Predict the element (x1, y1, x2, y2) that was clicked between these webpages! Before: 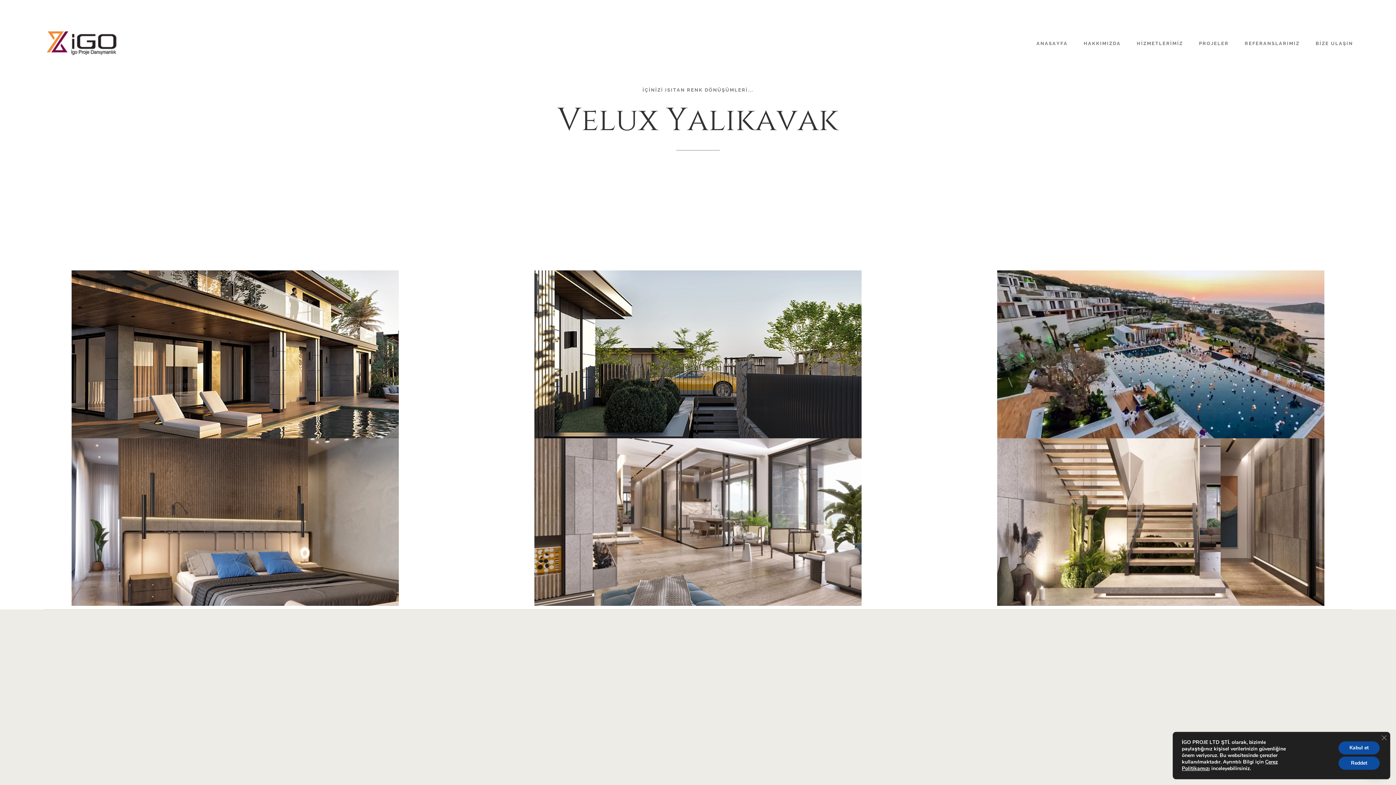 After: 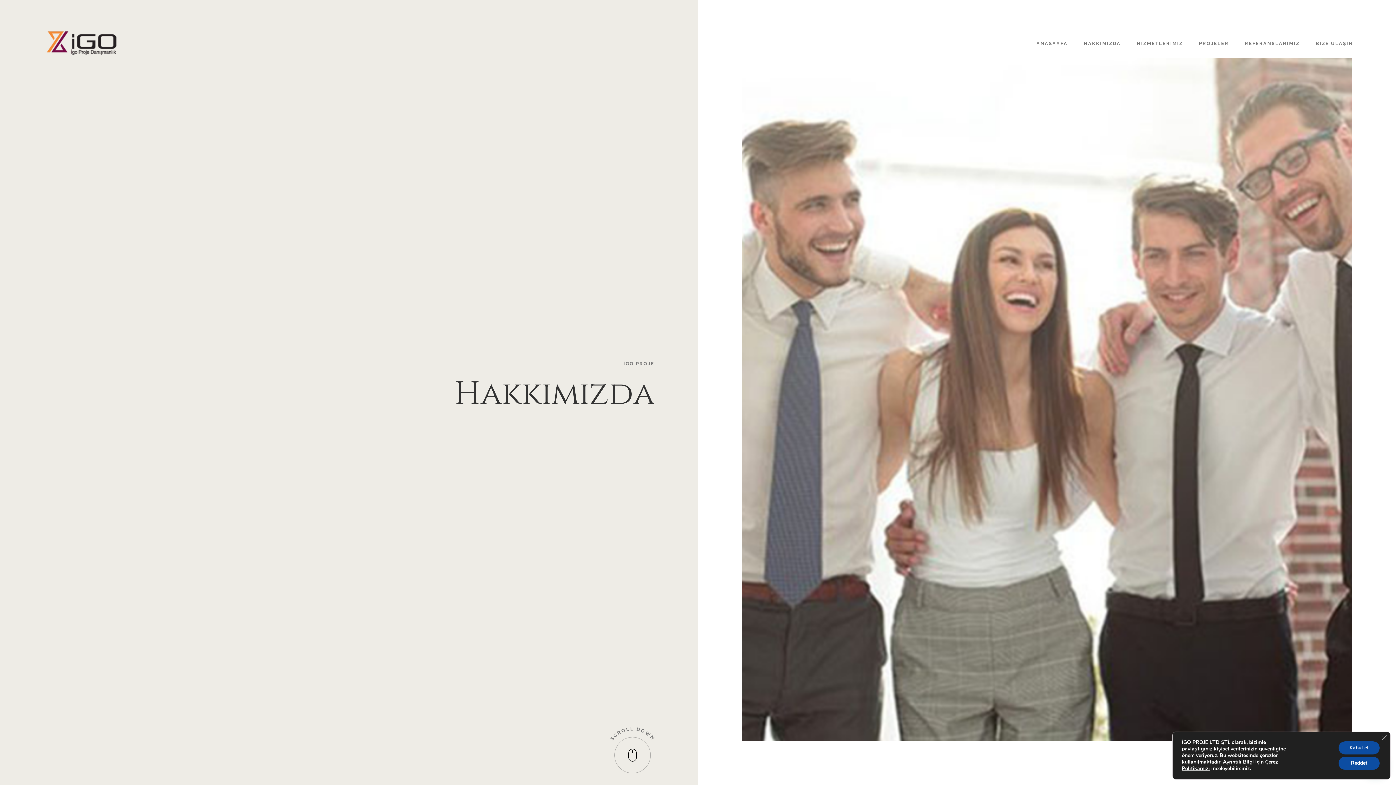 Action: bbox: (1079, 36, 1125, 51) label: HAKKIMIZDA